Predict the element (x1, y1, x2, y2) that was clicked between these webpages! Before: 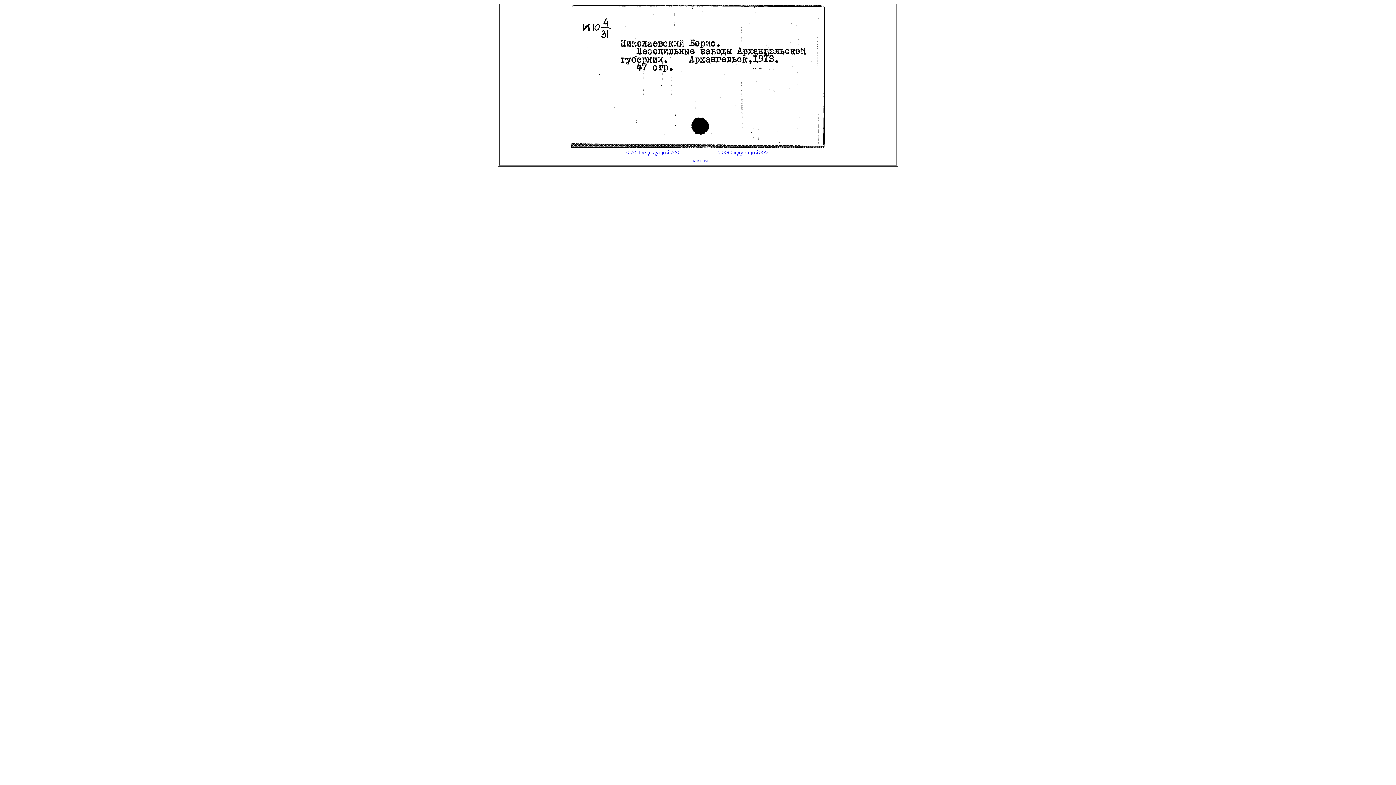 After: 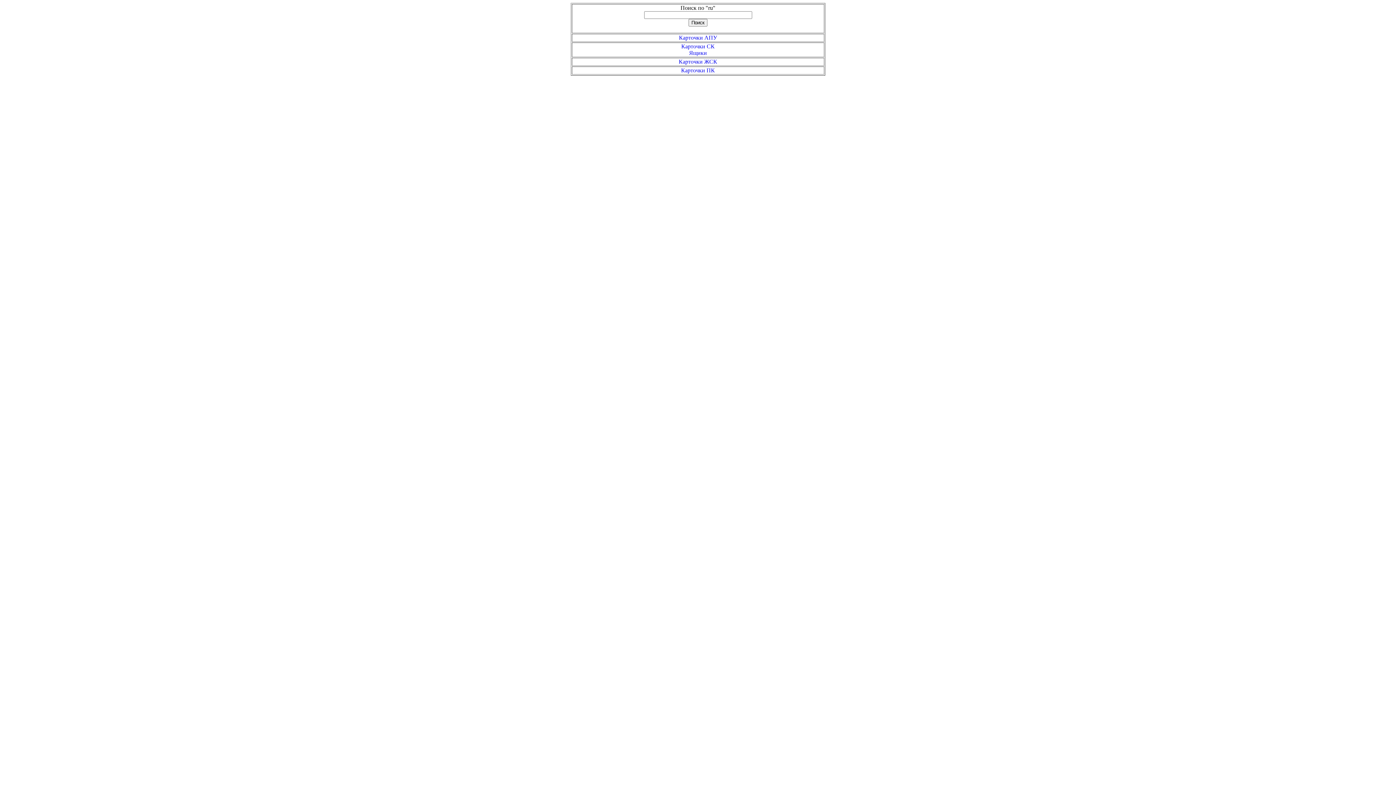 Action: label: Главная bbox: (608, 157, 788, 163)